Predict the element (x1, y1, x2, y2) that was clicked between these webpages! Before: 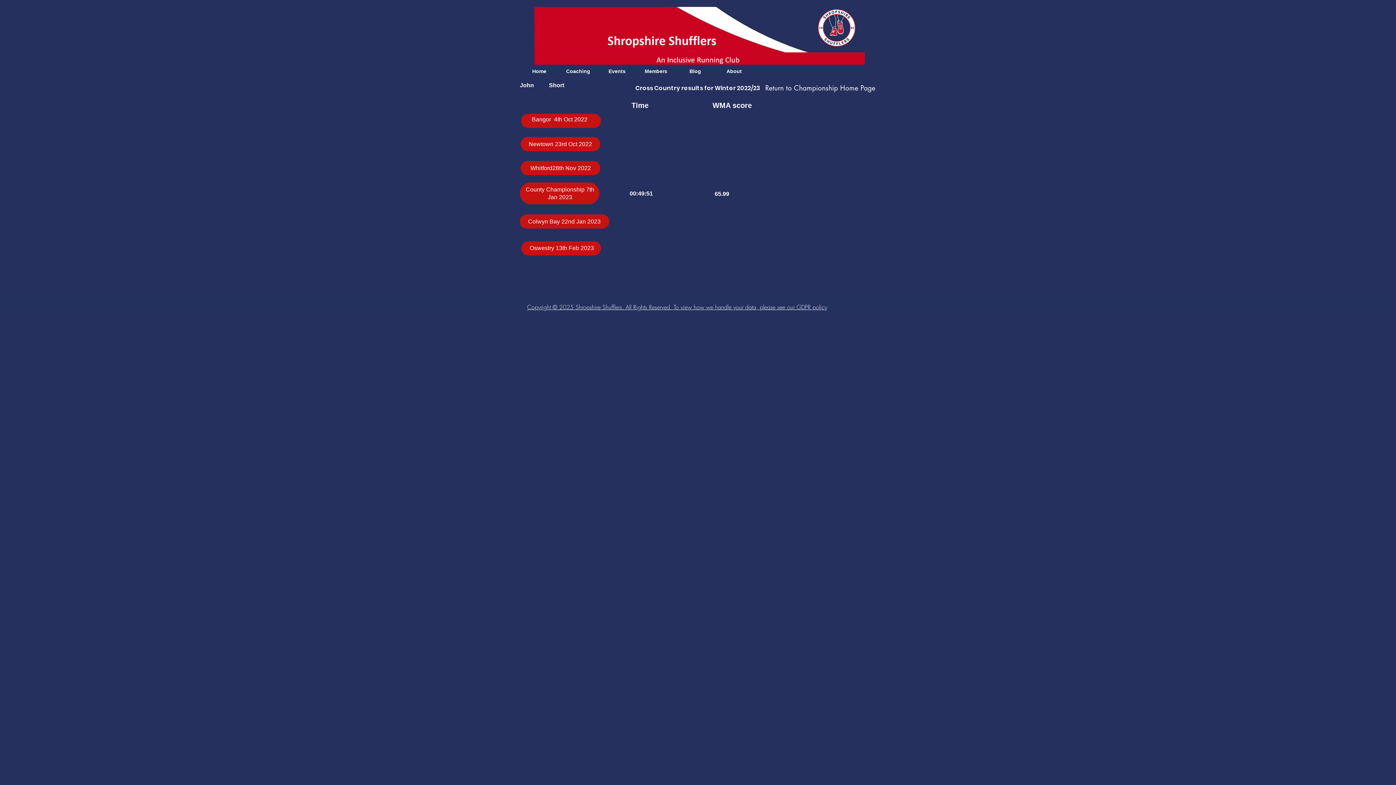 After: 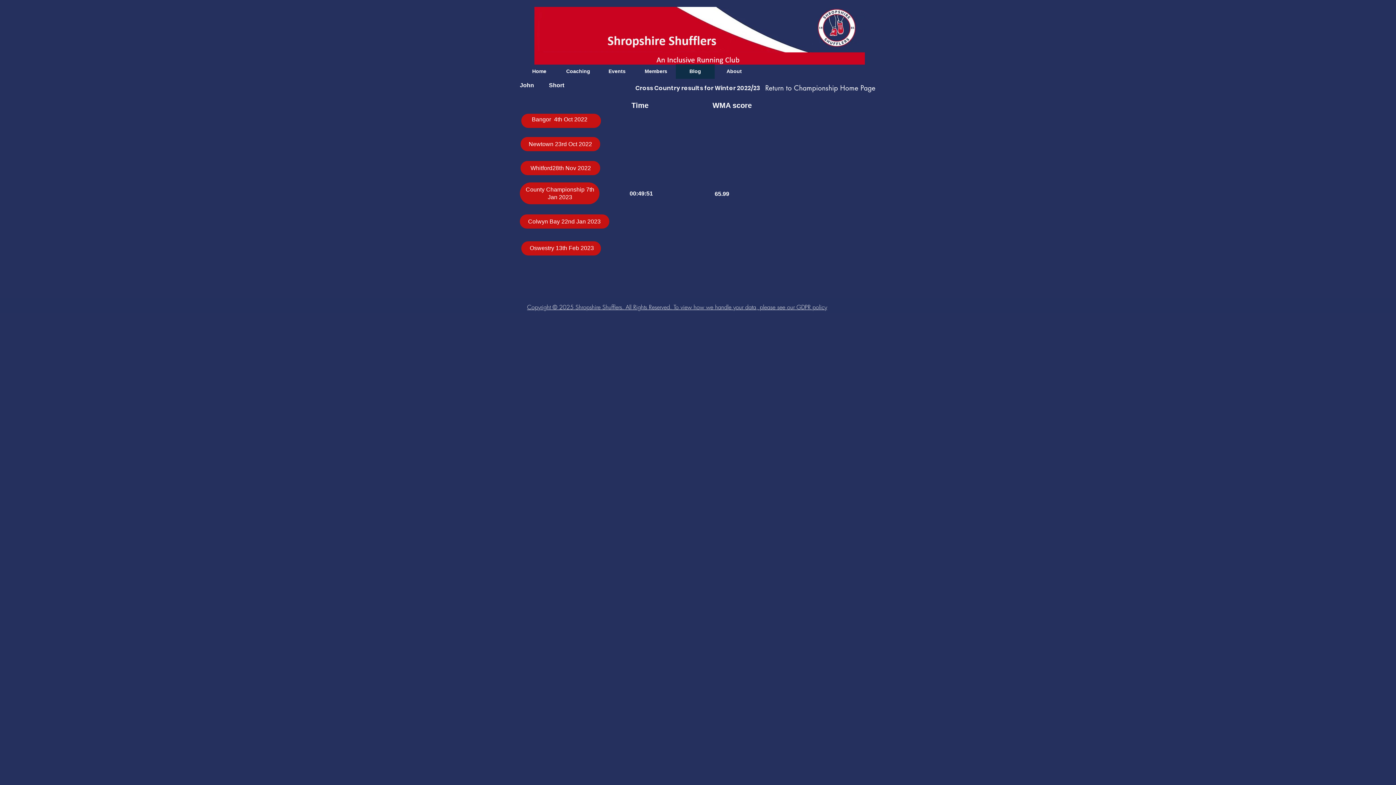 Action: bbox: (676, 64, 714, 78) label: Blog